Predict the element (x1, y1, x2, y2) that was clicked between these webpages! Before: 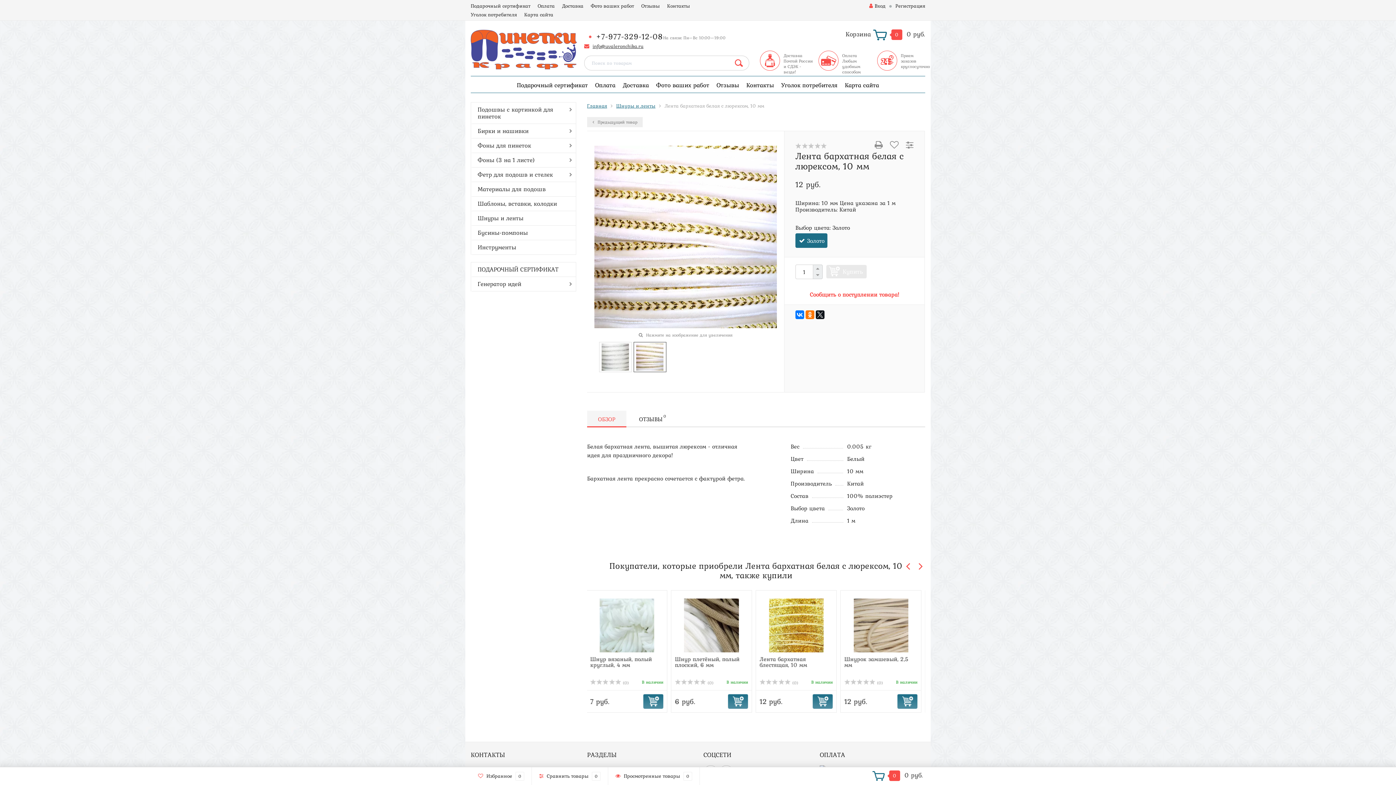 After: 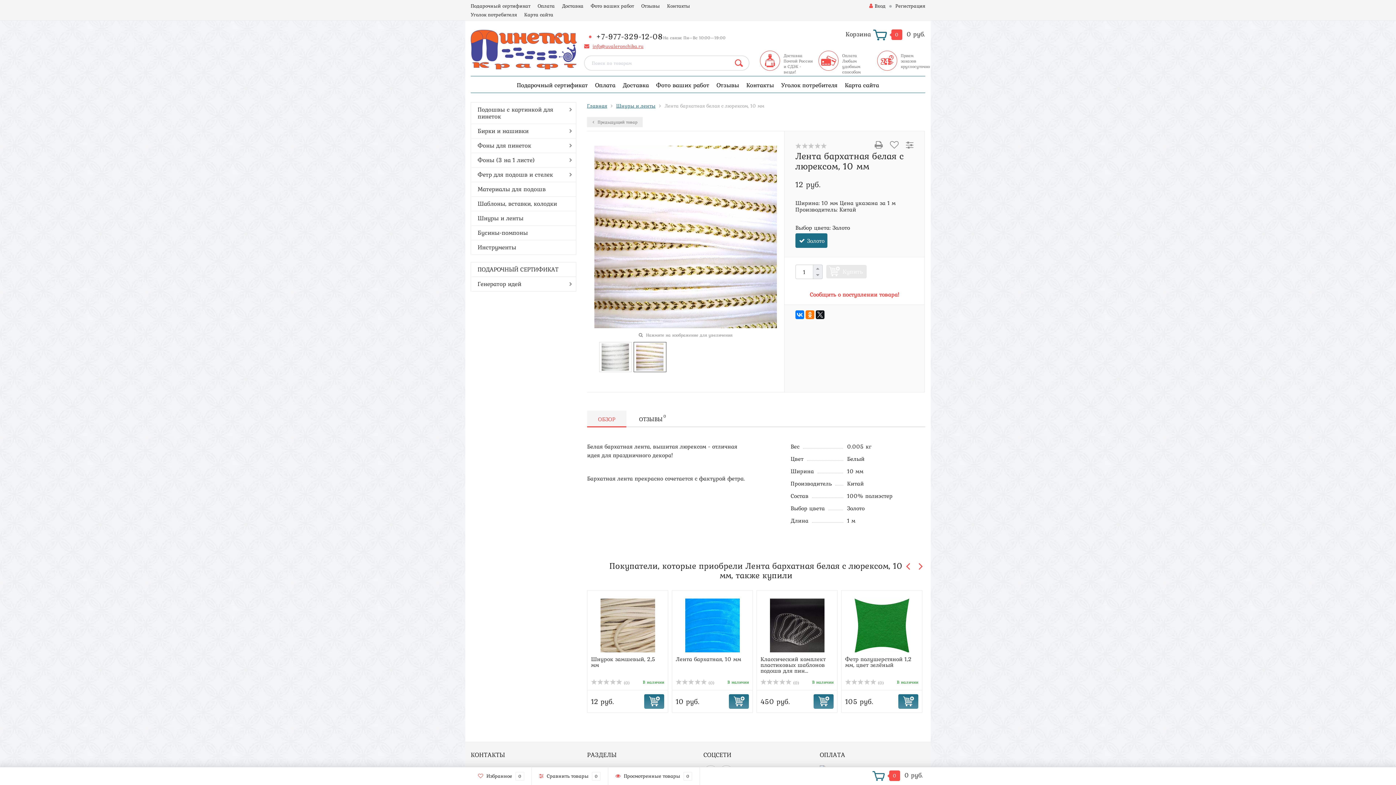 Action: label: info@uvaleronchika.ru bbox: (592, 42, 643, 49)